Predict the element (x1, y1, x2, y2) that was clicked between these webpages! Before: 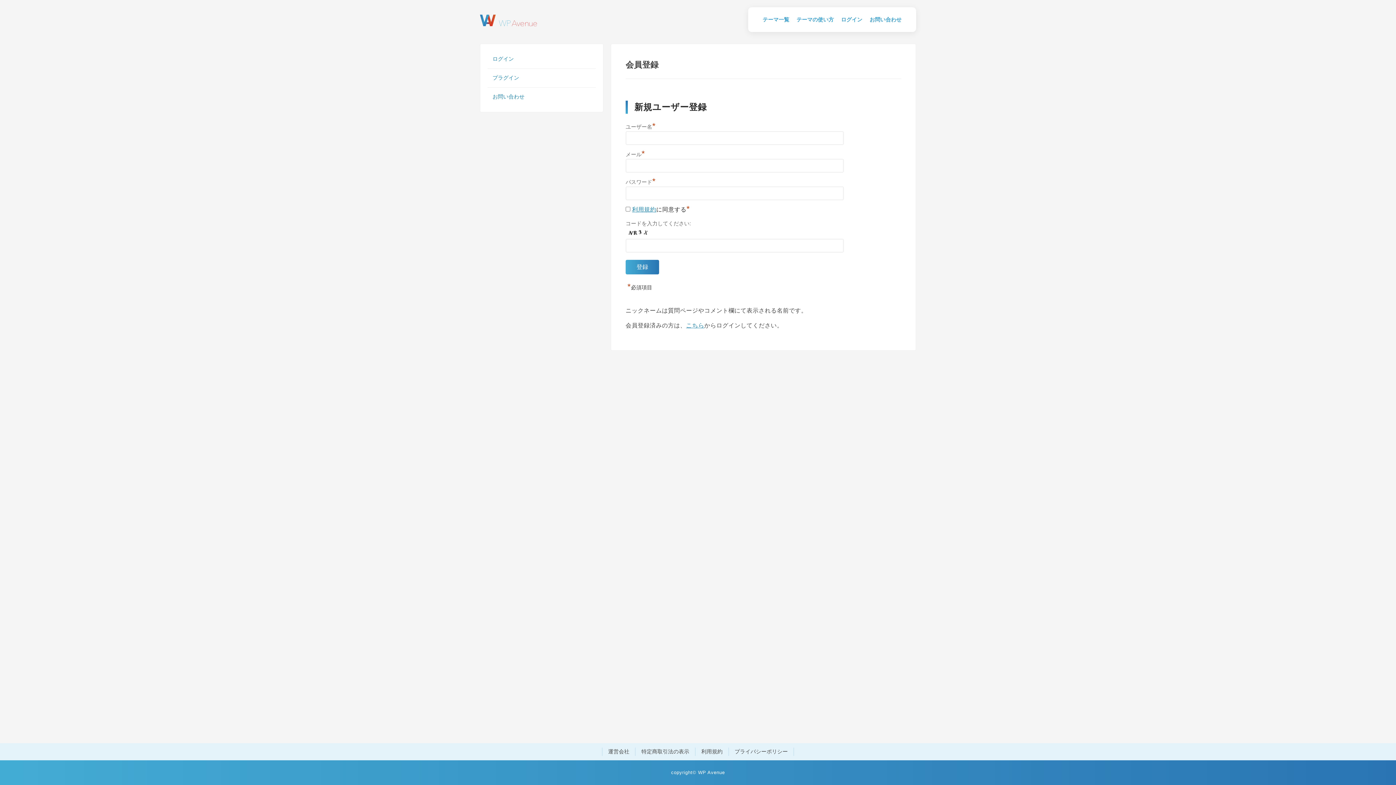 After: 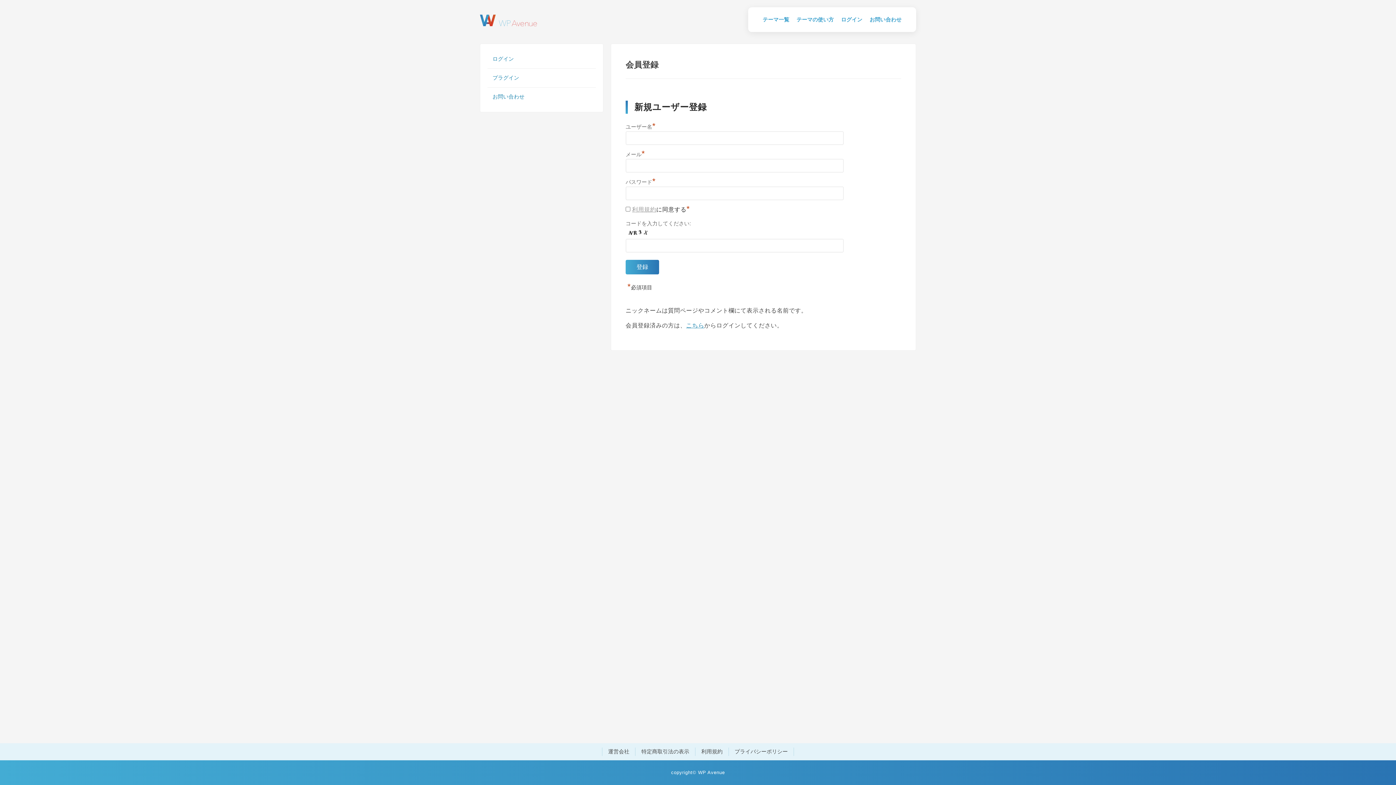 Action: bbox: (632, 206, 656, 212) label: 利用規約